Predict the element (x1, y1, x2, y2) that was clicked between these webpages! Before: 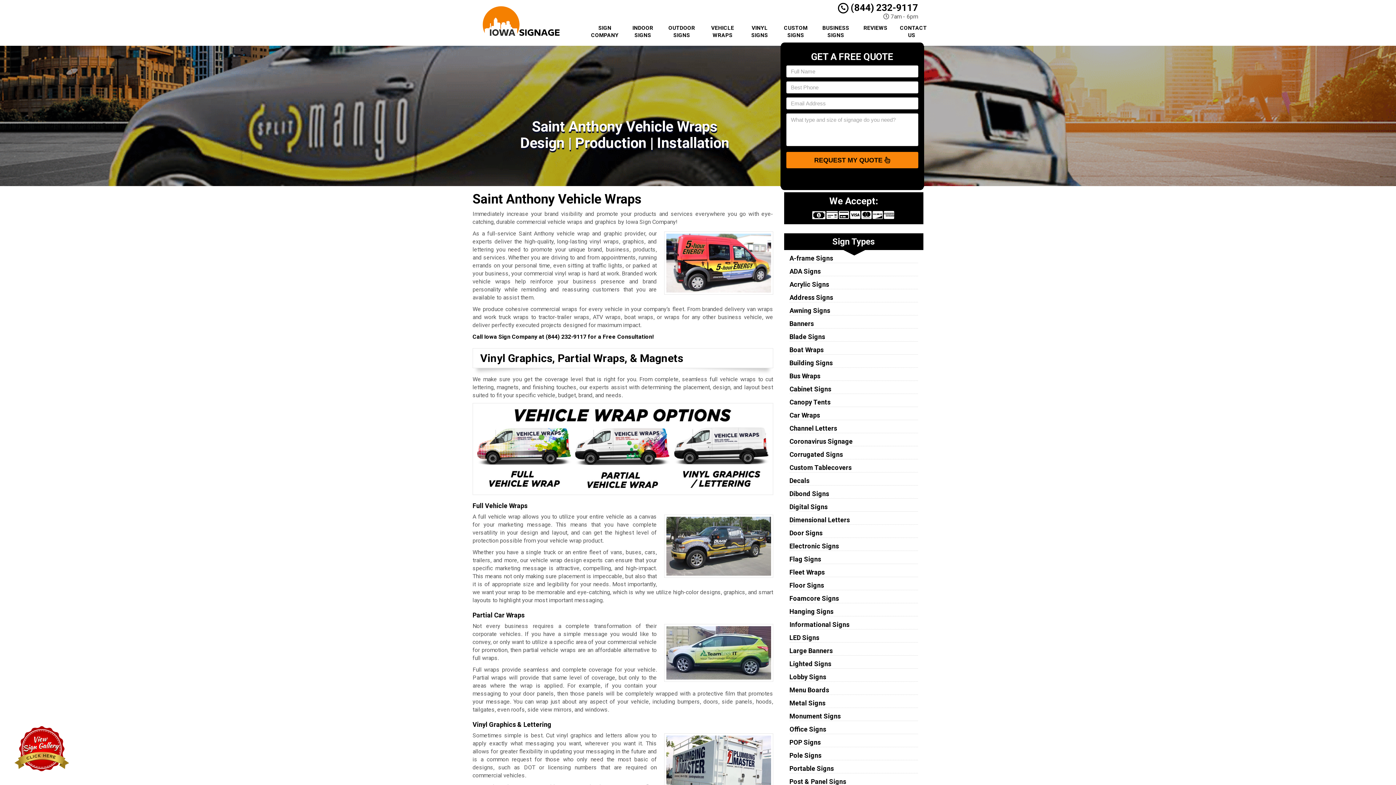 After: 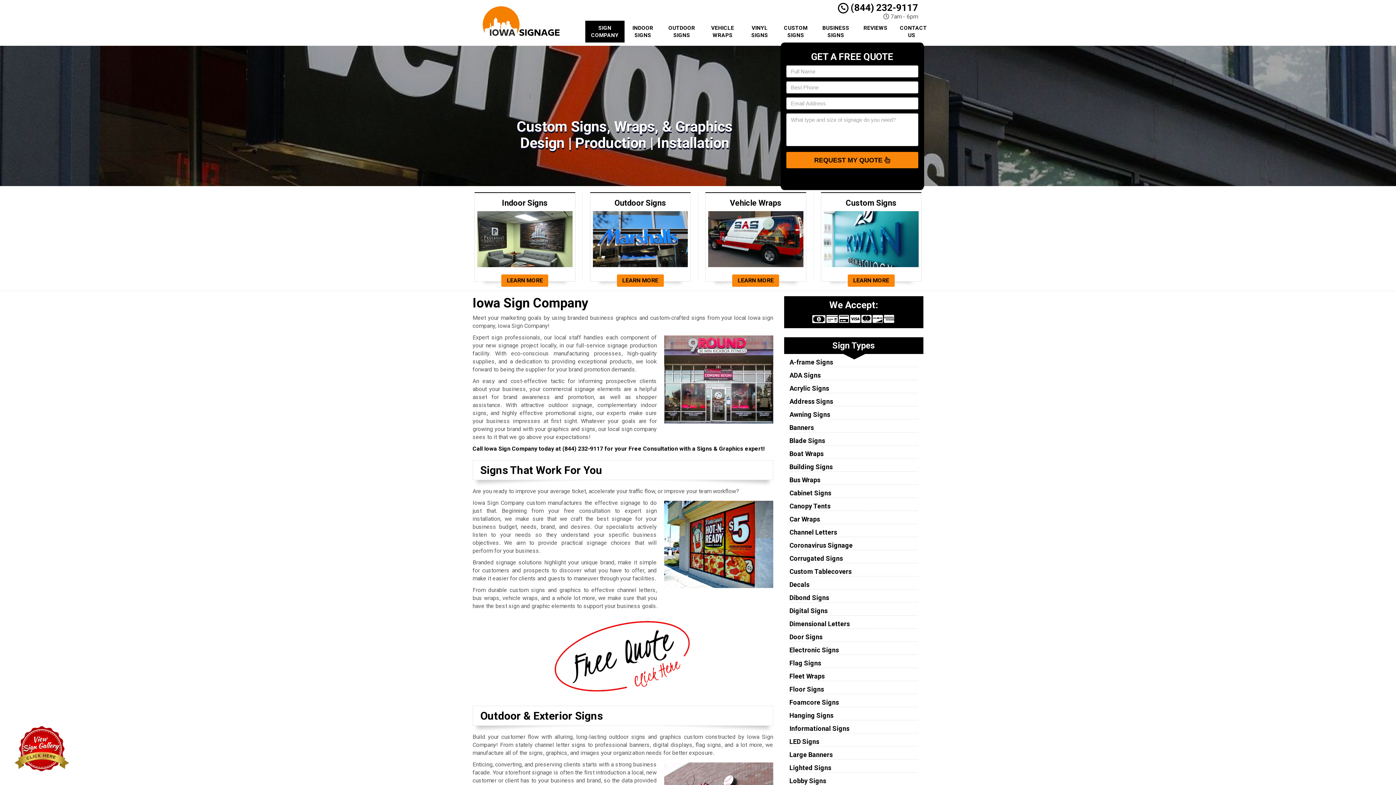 Action: bbox: (467, 1, 574, 42)